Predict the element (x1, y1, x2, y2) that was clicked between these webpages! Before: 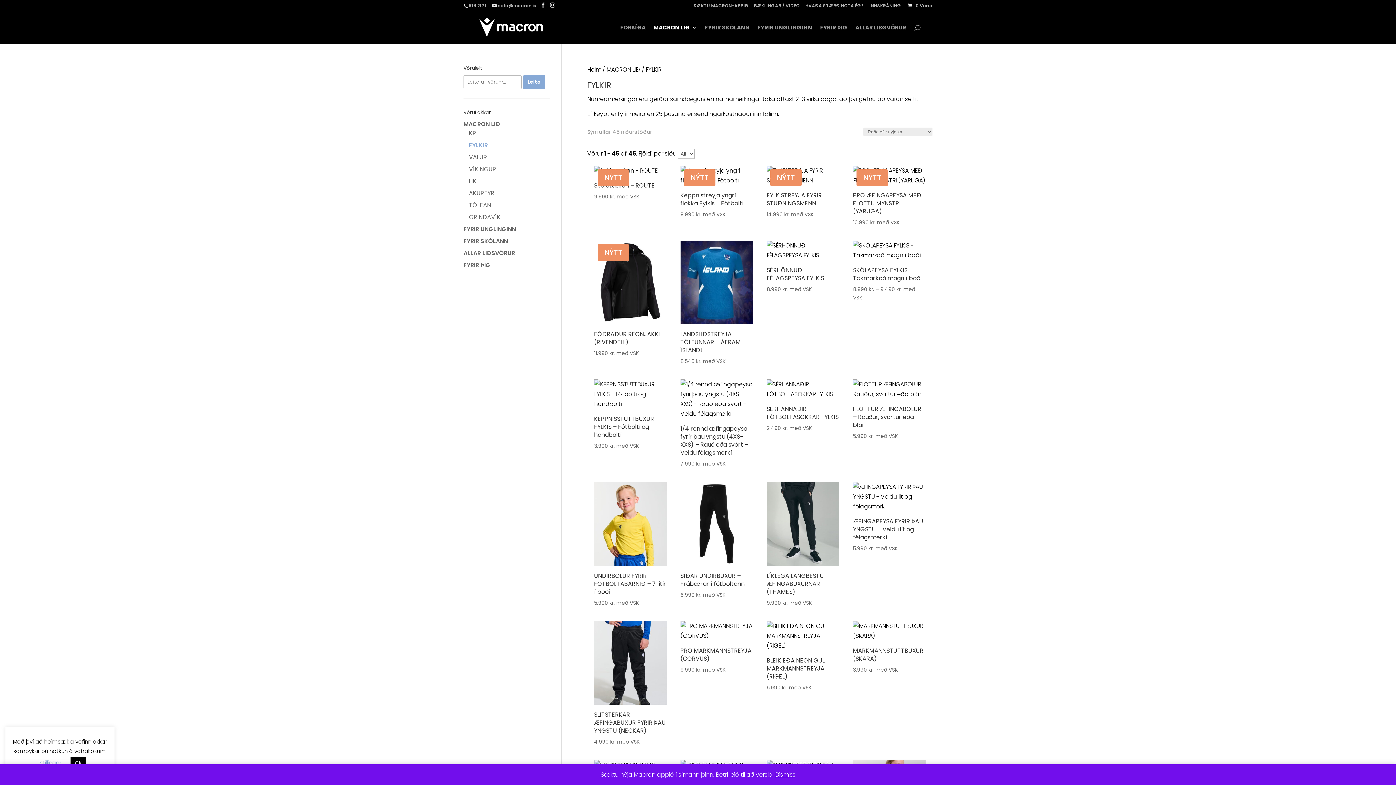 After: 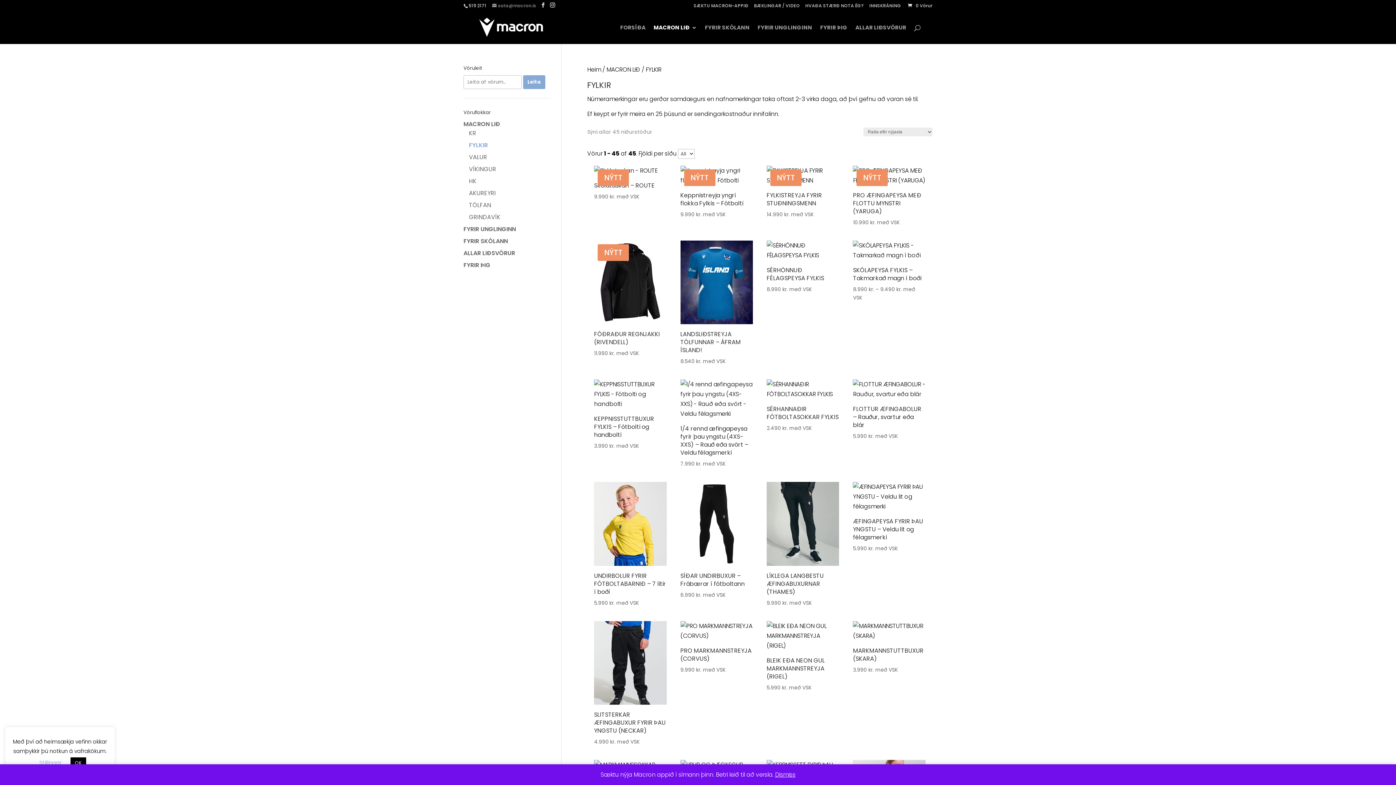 Action: bbox: (492, 2, 536, 8) label: sala@macron.is